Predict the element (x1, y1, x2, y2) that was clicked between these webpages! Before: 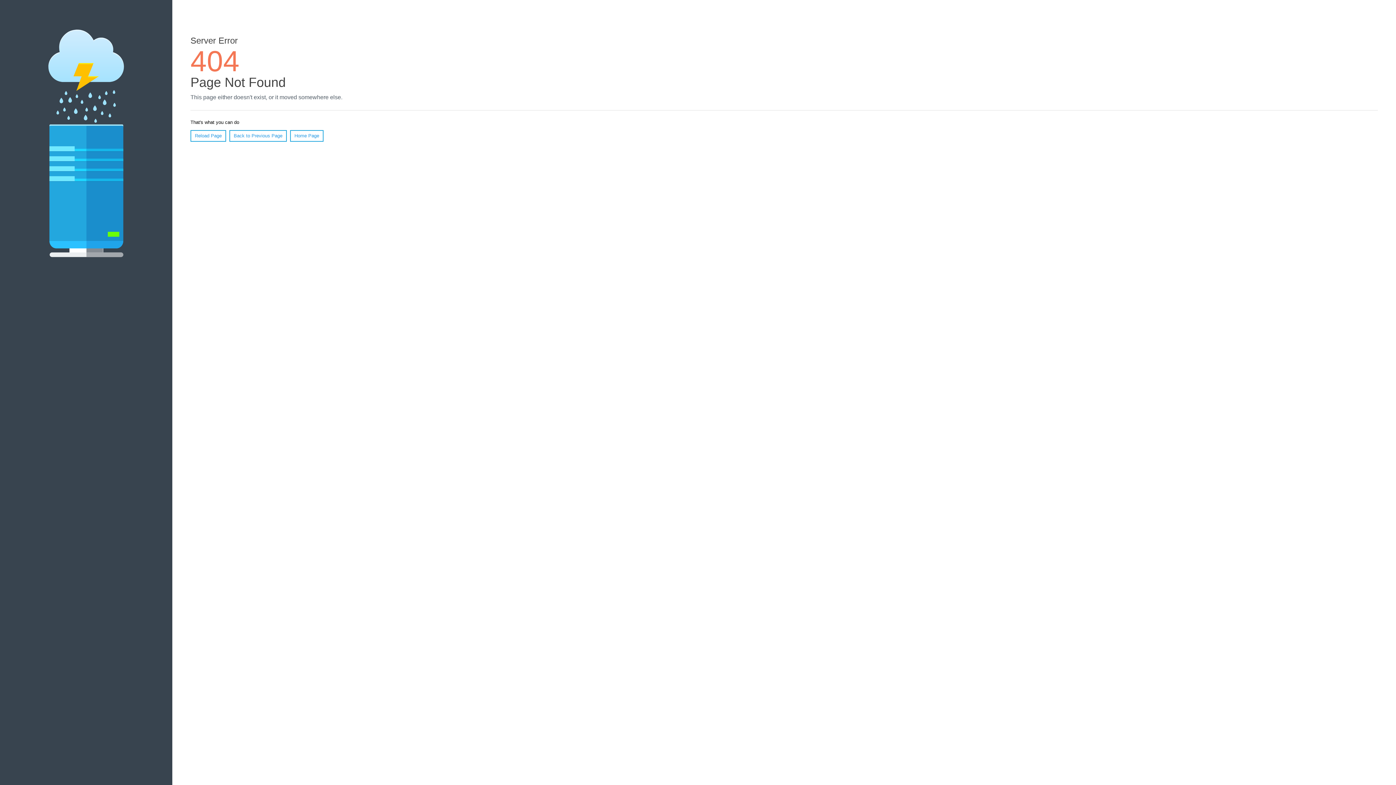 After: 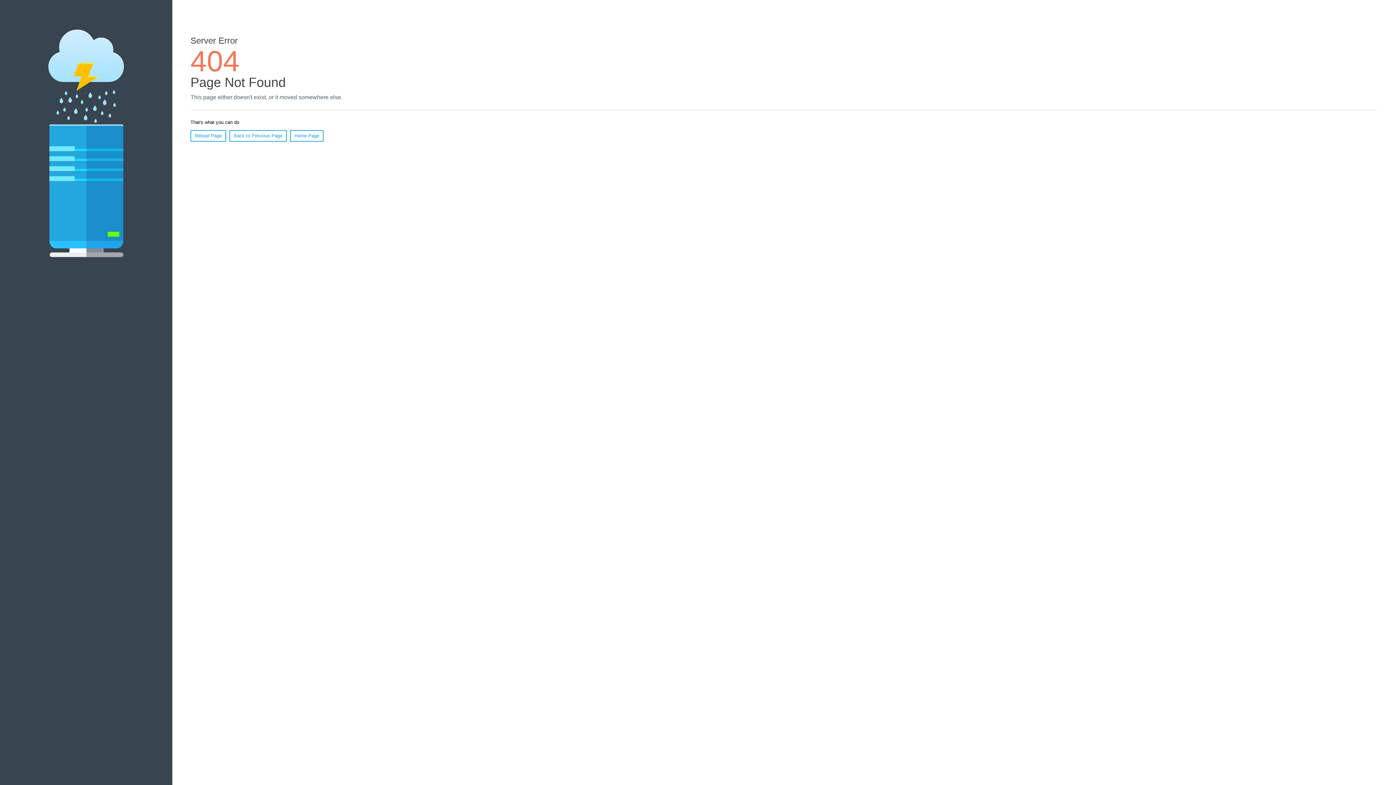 Action: bbox: (190, 130, 226, 141) label: Reload Page